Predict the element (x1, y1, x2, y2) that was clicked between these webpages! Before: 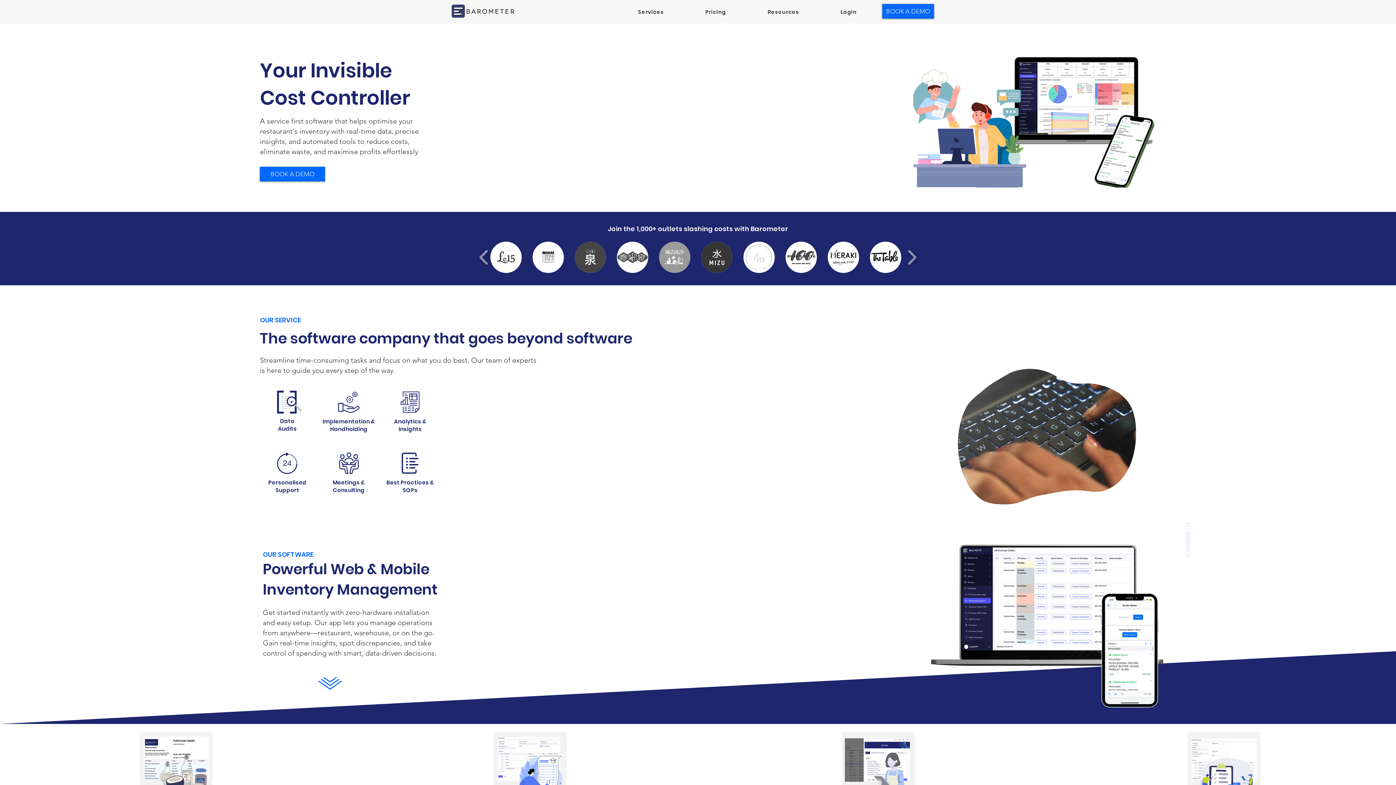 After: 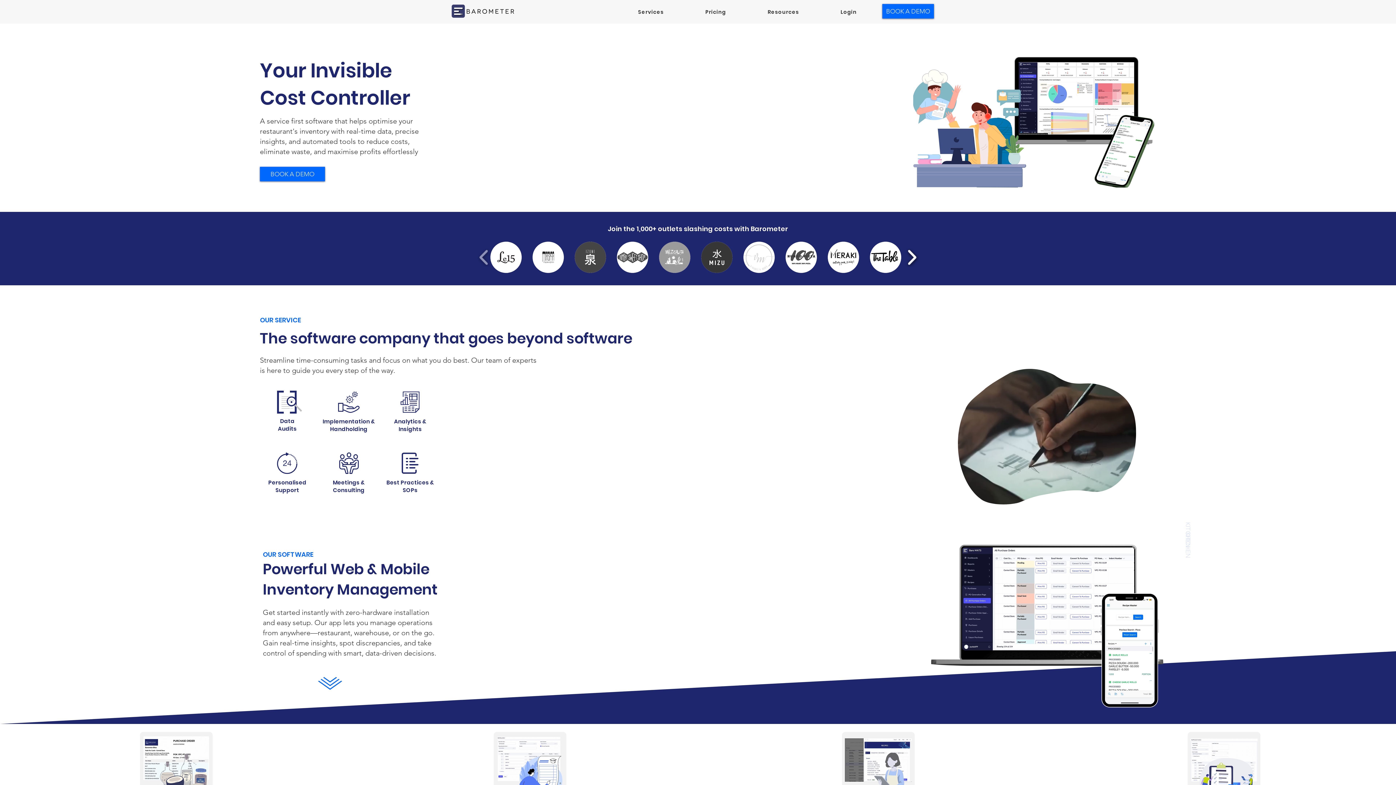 Action: bbox: (904, 248, 920, 266) label: play forward